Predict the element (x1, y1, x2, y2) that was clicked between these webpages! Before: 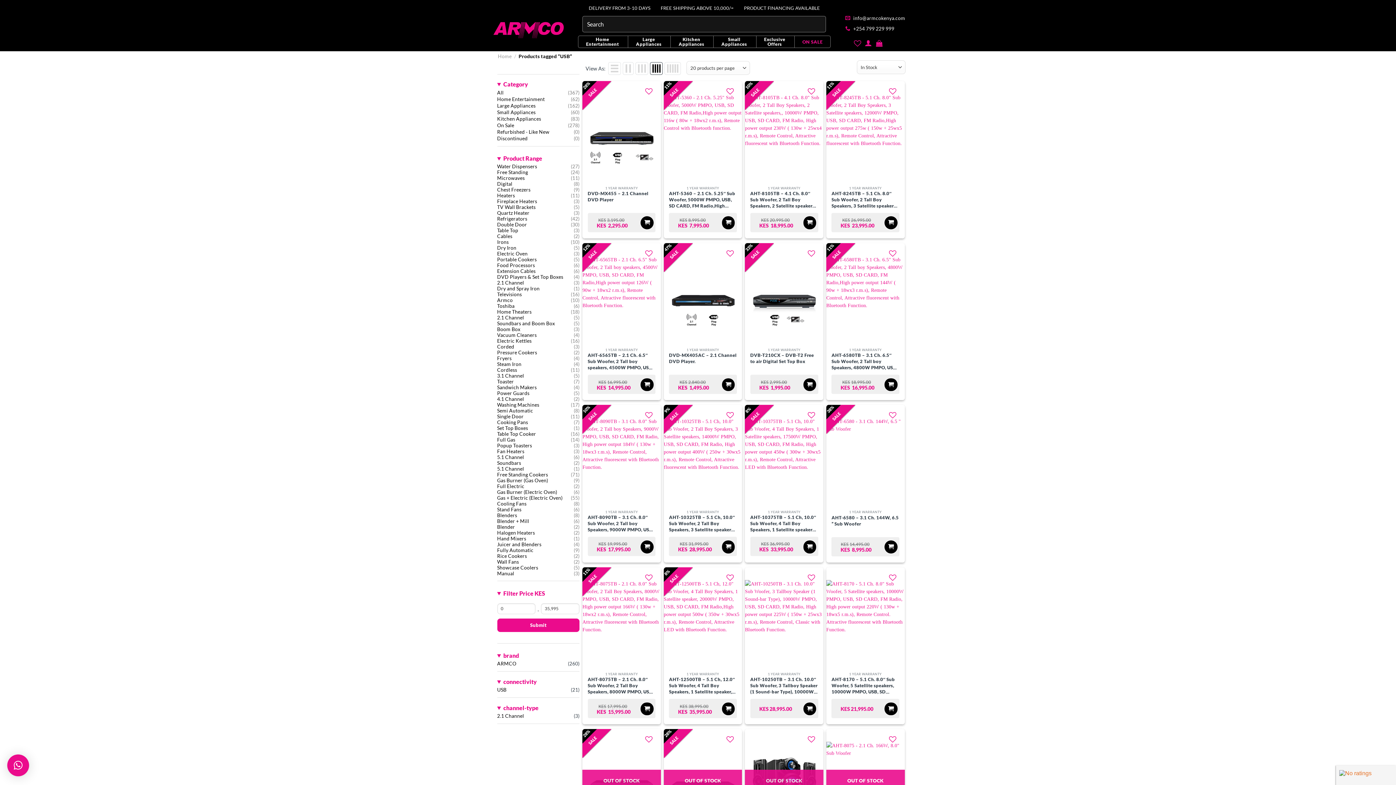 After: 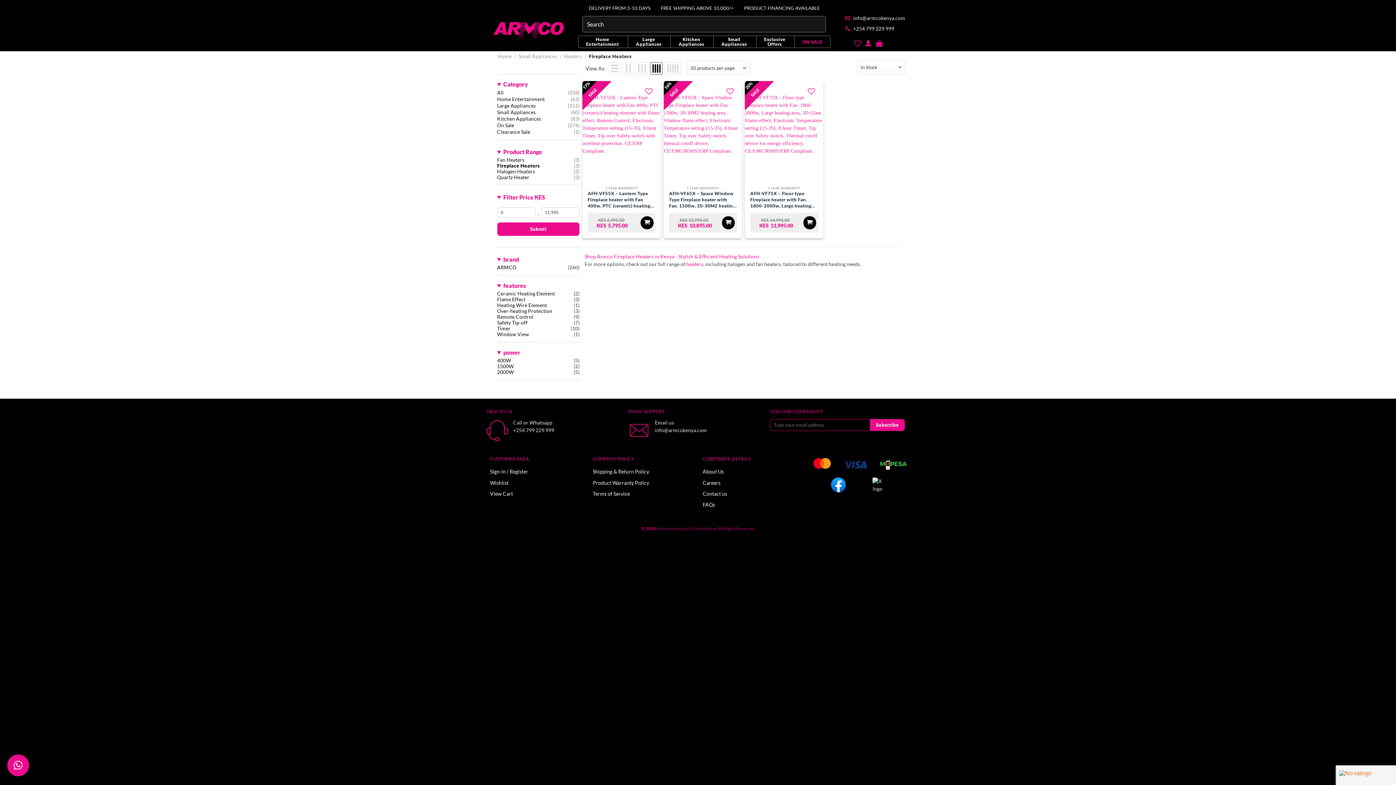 Action: label: Fireplace Heaters bbox: (497, 198, 537, 204)